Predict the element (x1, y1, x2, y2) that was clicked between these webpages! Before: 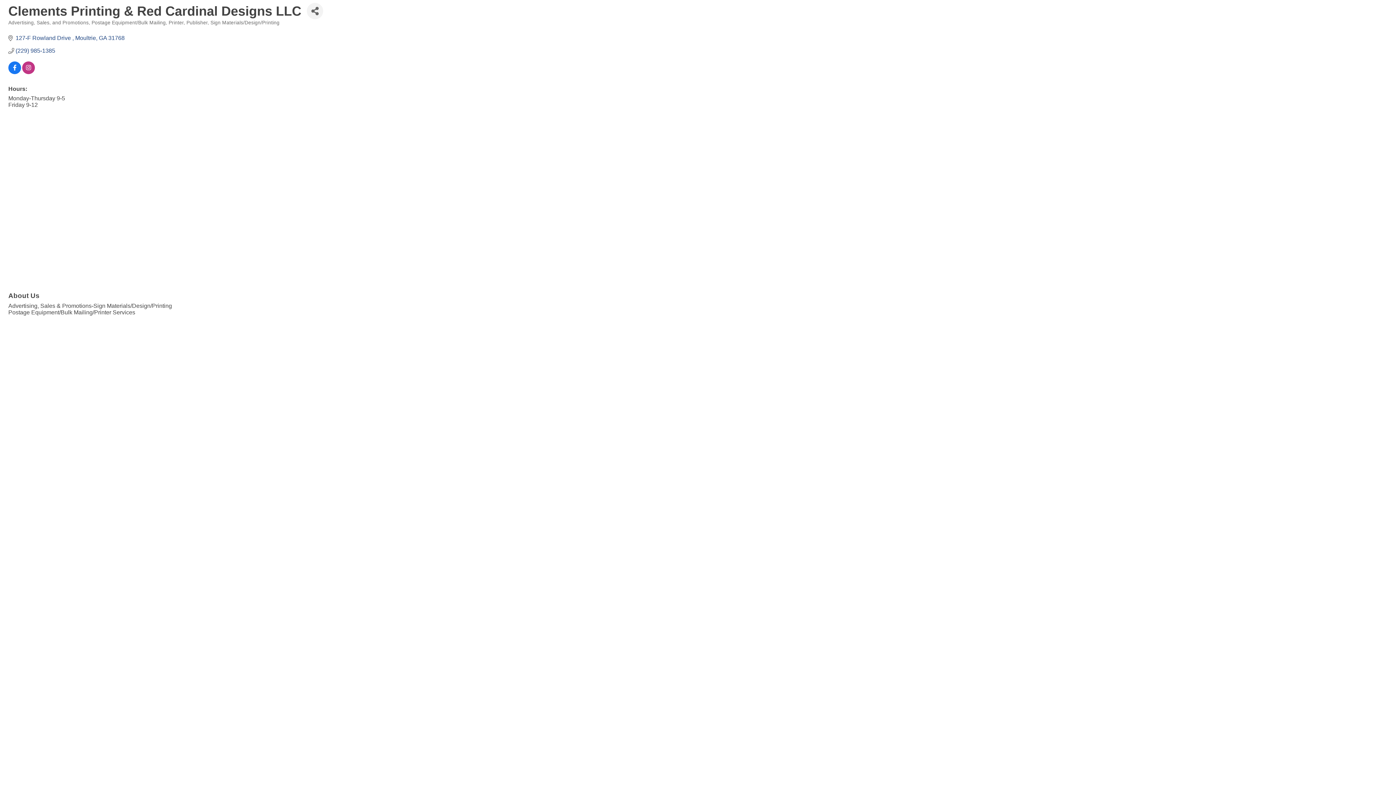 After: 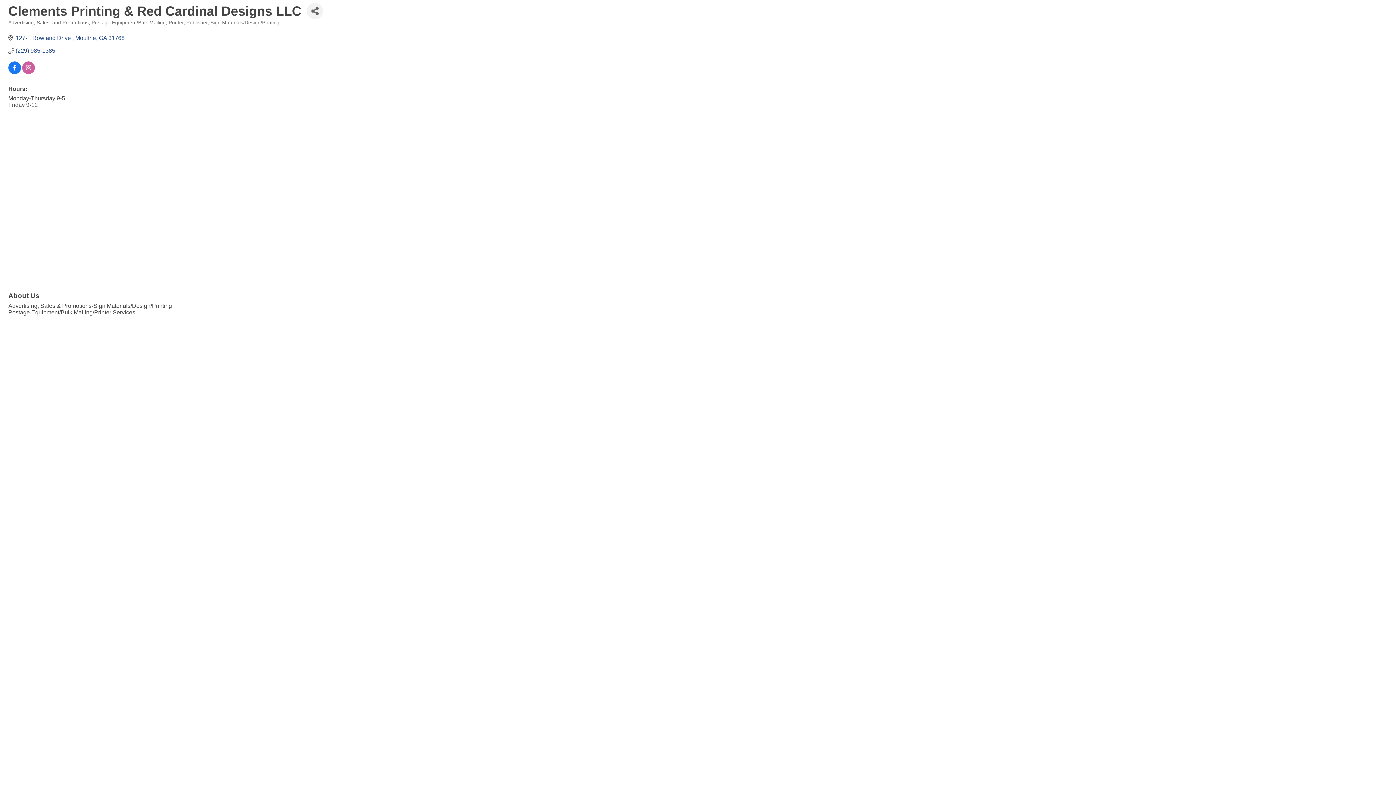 Action: bbox: (22, 65, 34, 71)